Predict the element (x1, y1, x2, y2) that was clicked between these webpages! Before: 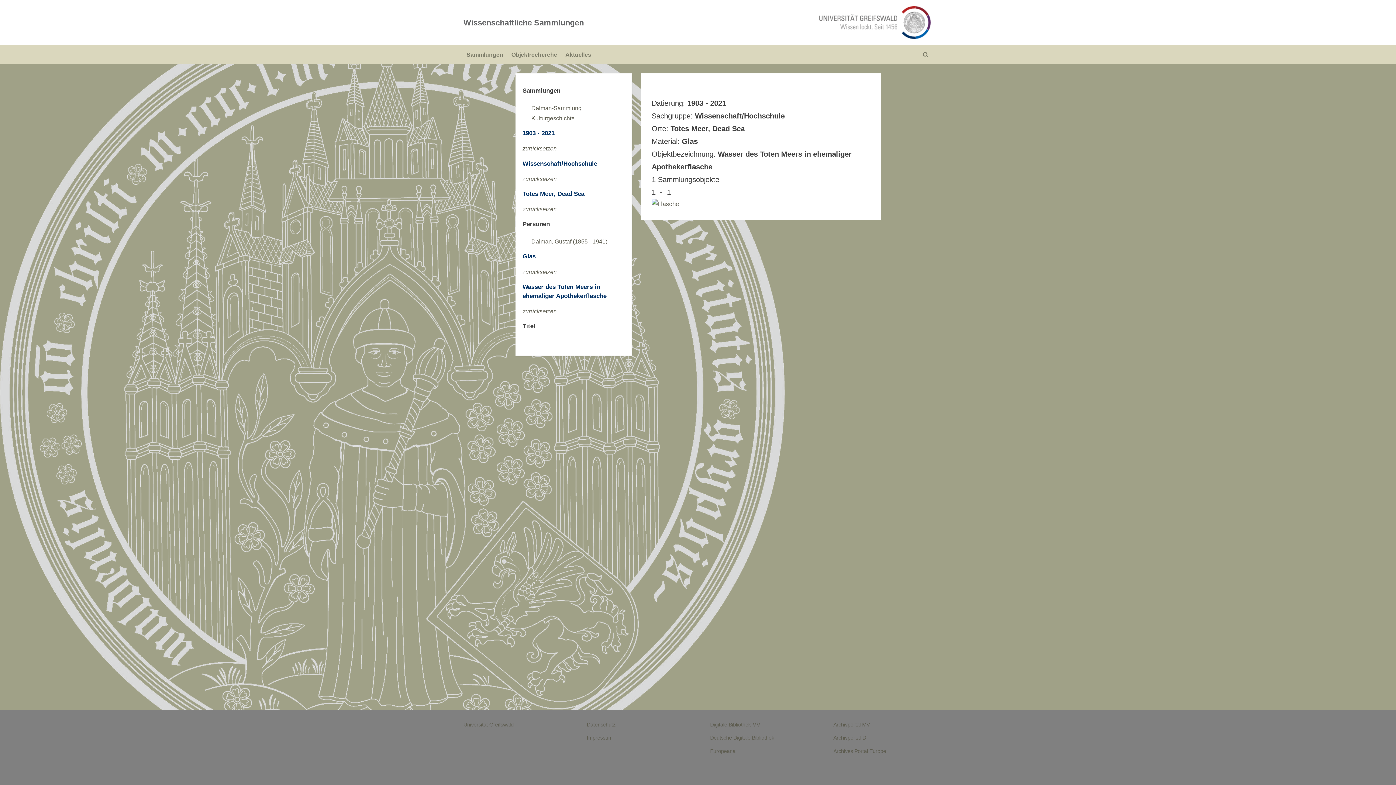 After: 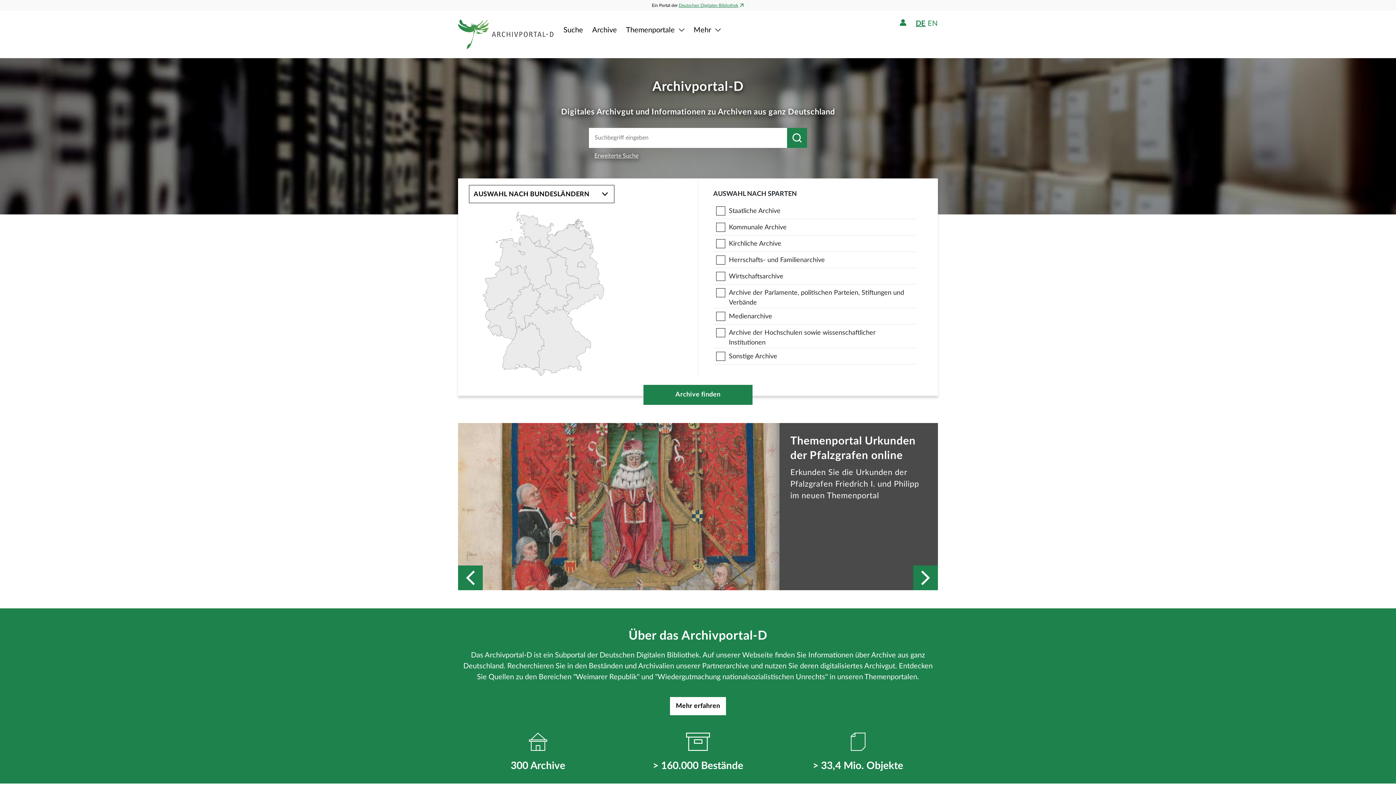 Action: bbox: (833, 735, 866, 741) label: Archivportal-D